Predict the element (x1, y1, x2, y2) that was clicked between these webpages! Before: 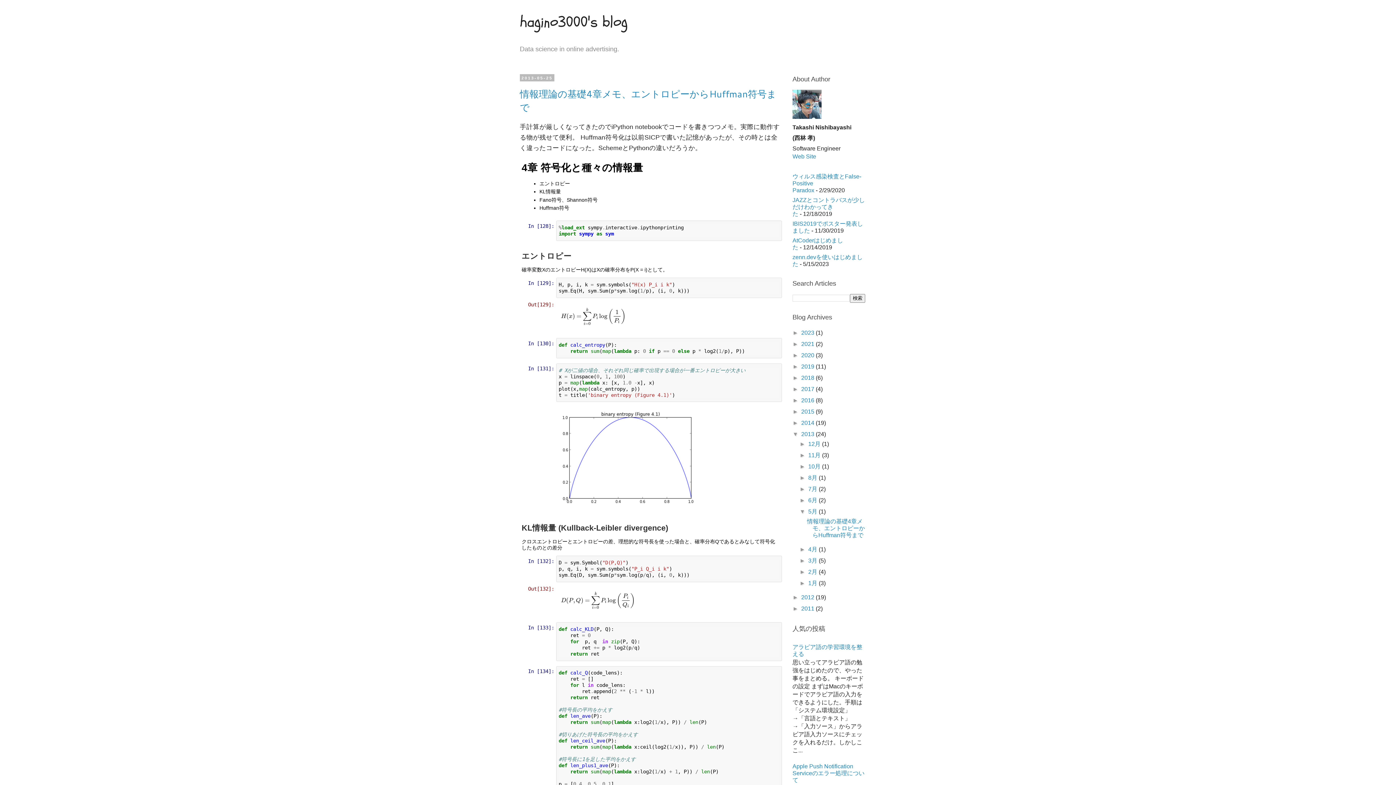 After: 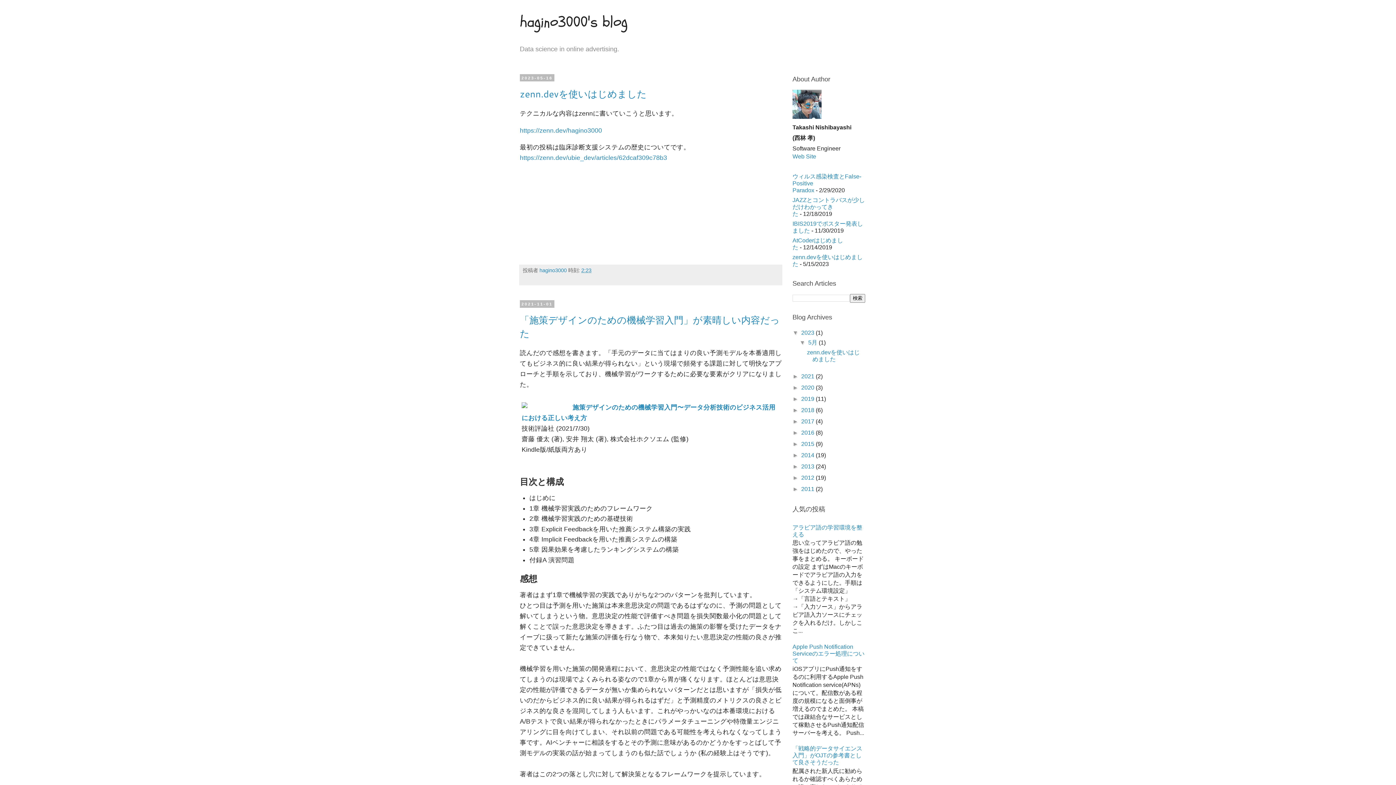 Action: label: hagino3000's blog bbox: (520, 11, 627, 32)